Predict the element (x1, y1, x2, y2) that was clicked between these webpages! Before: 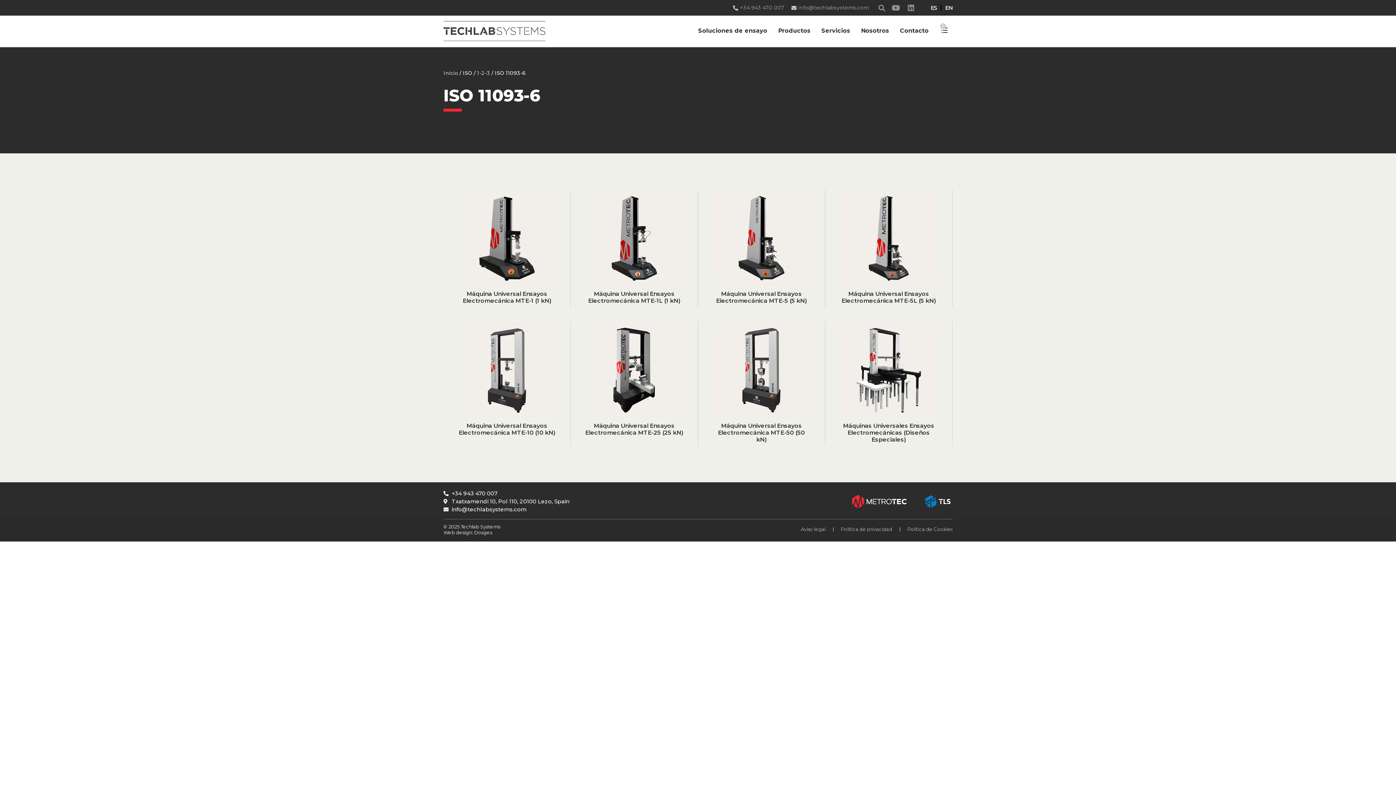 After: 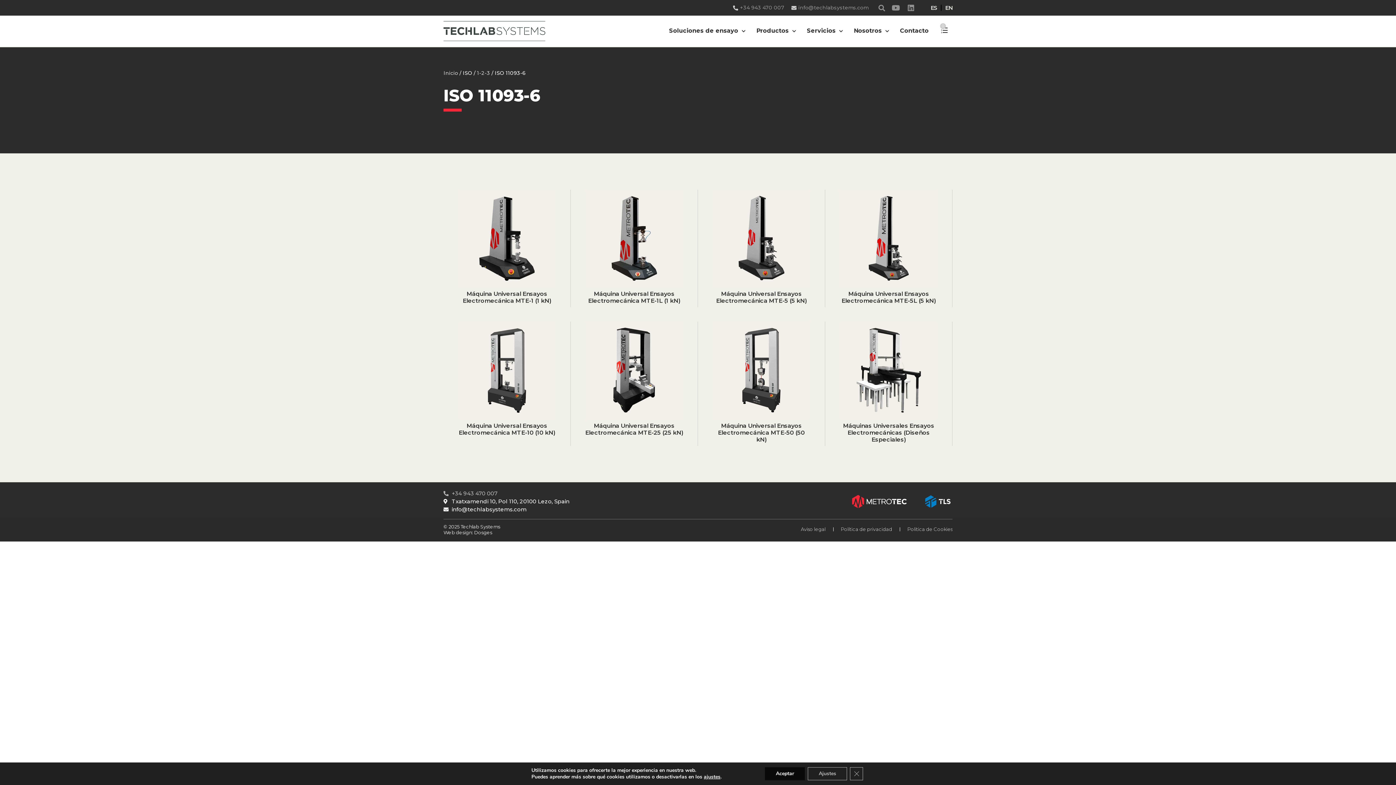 Action: bbox: (443, 489, 800, 497) label: +34 943 470 007